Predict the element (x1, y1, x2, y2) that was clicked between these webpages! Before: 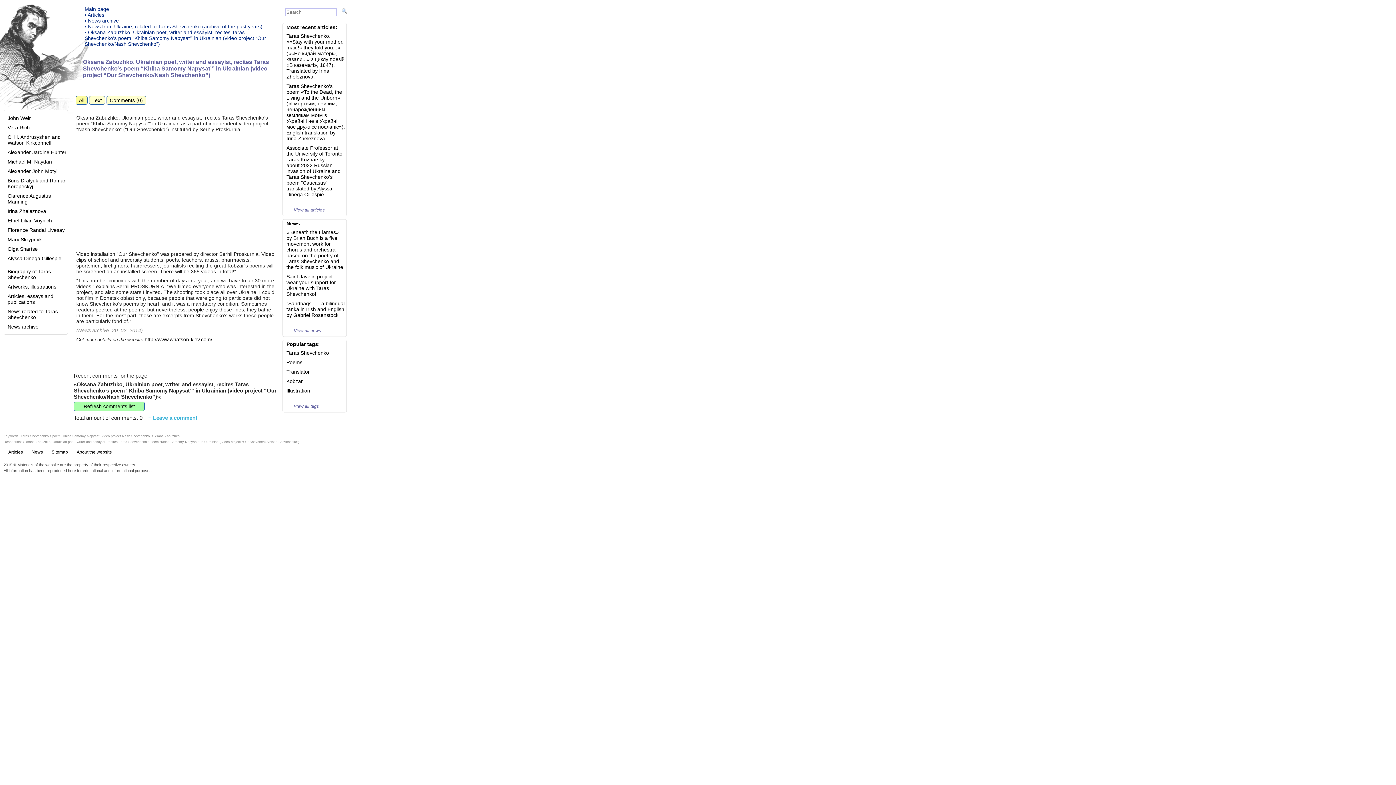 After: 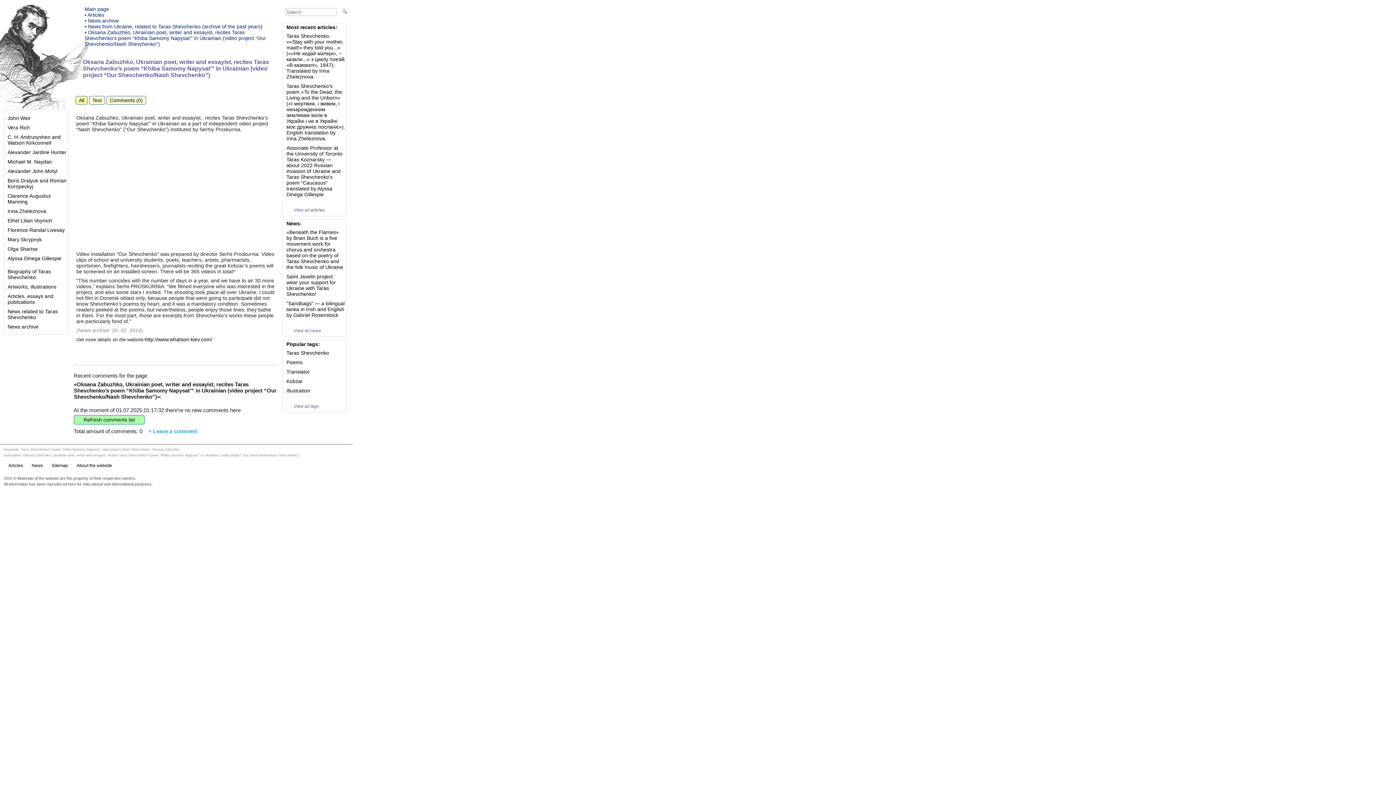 Action: label: Refresh comments list bbox: (73, 401, 144, 411)